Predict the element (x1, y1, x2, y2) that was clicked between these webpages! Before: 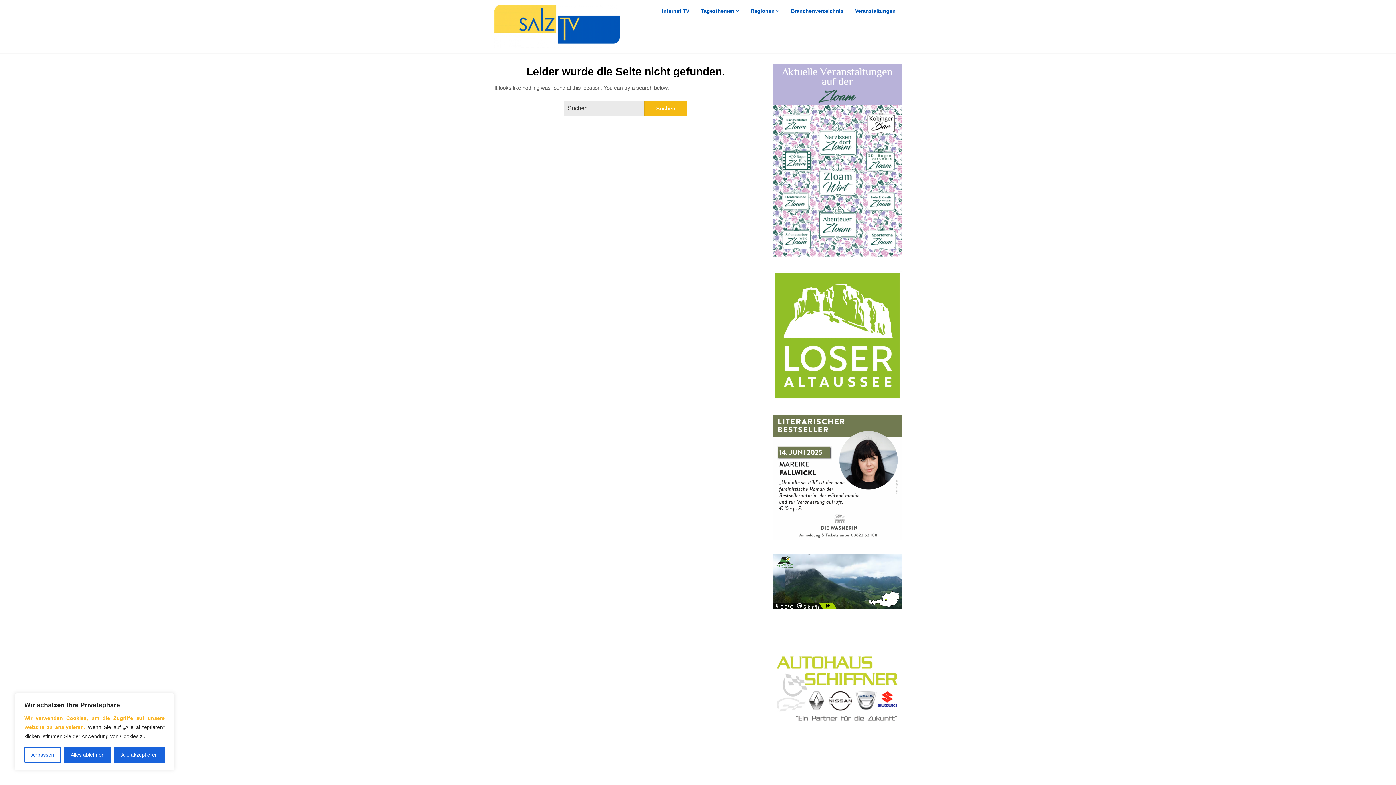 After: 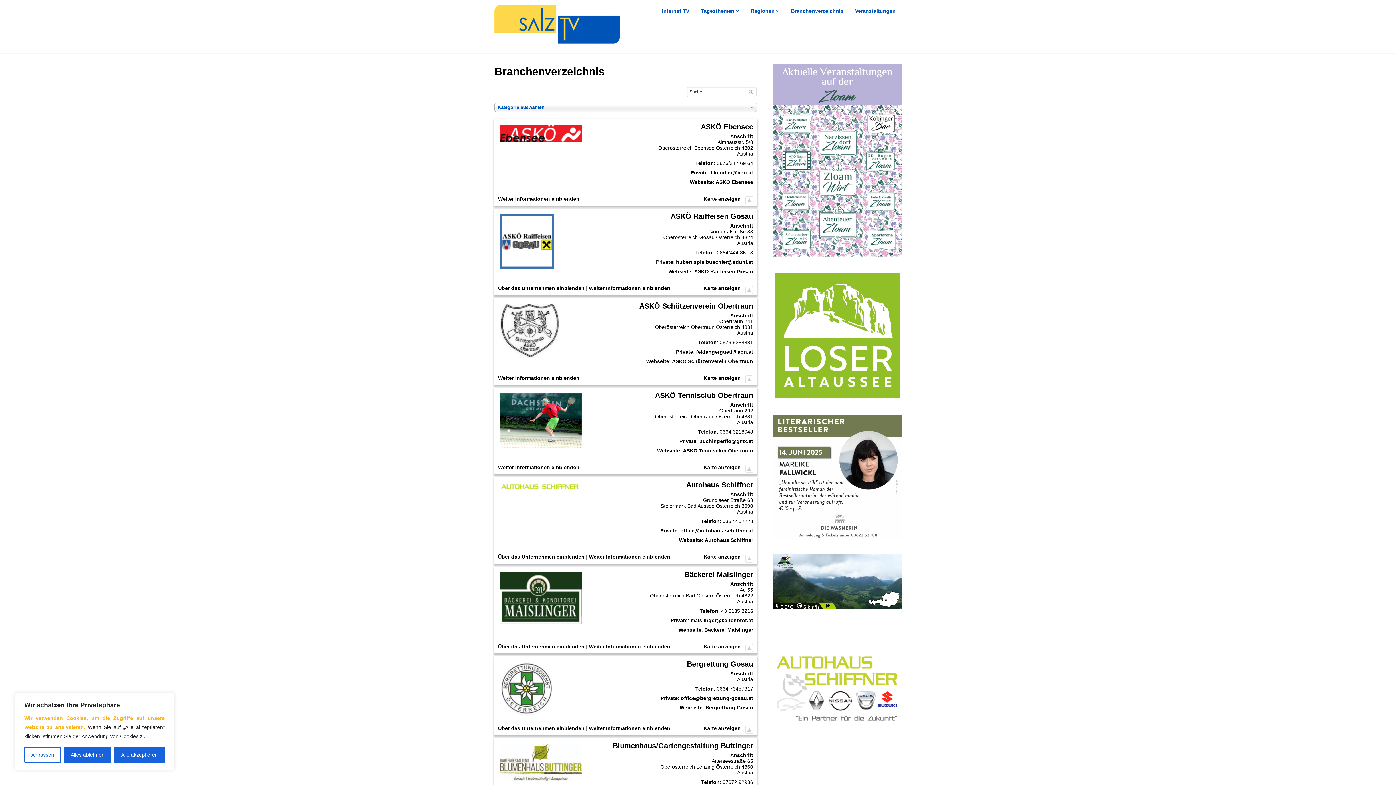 Action: label: Branchenverzeichnis bbox: (785, 0, 849, 21)